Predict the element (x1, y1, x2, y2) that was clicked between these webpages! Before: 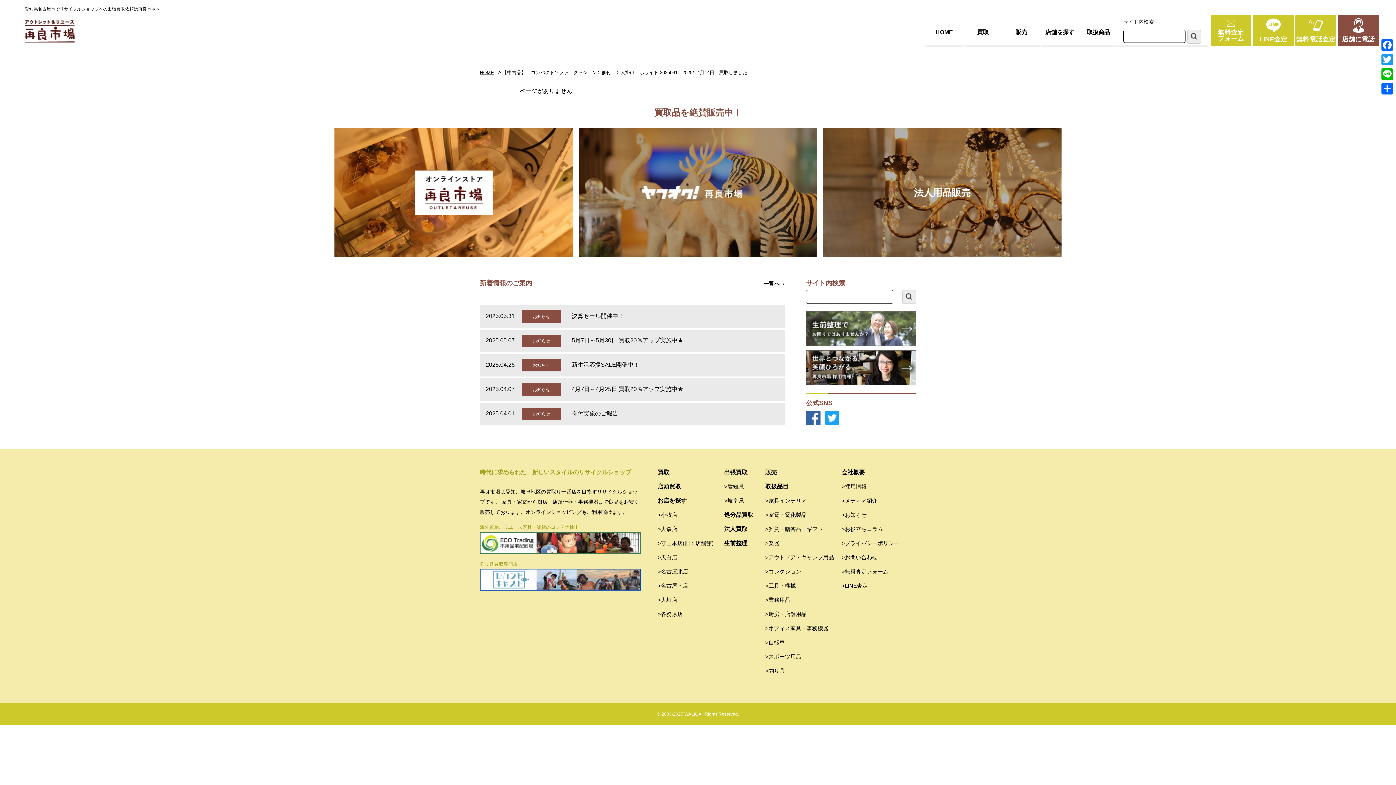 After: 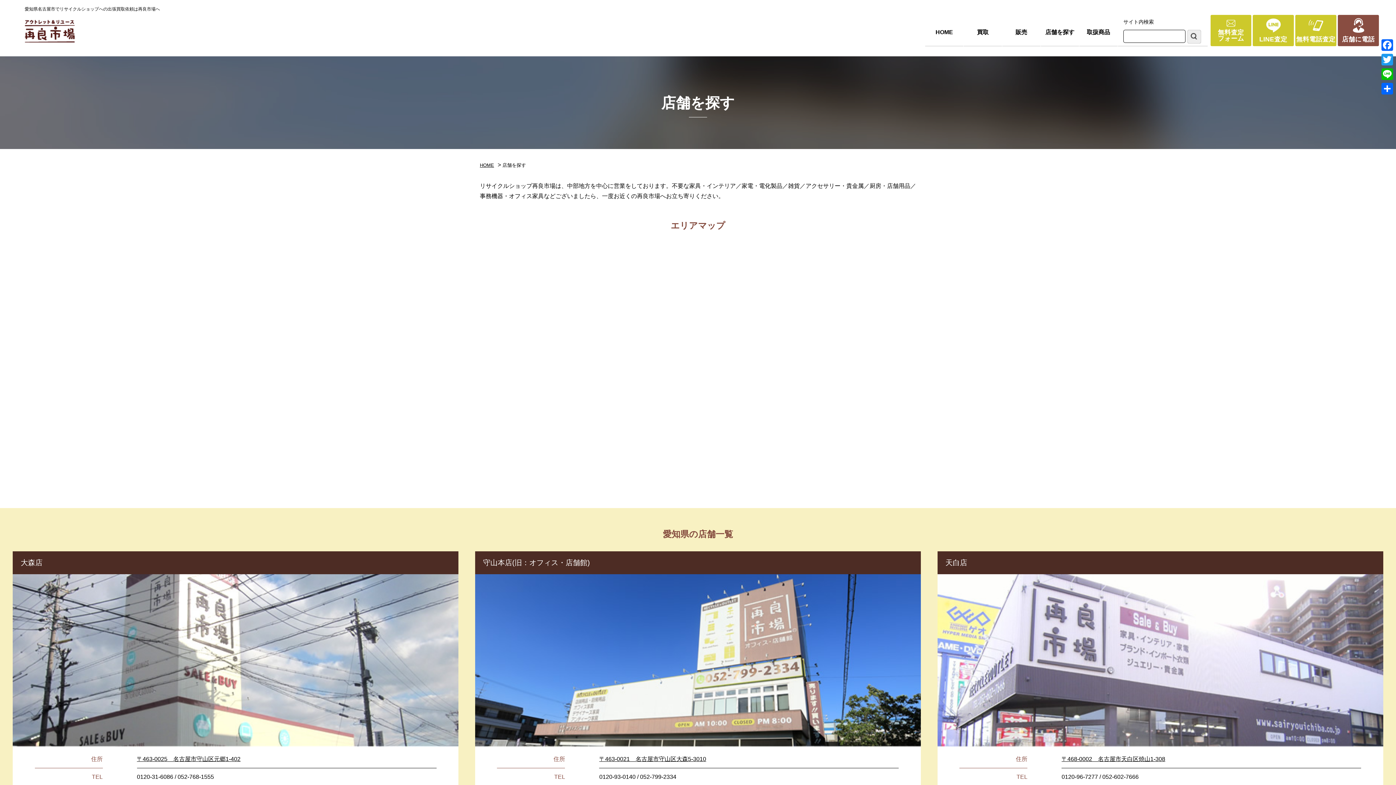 Action: label: 店舗を探す bbox: (1041, 19, 1079, 45)